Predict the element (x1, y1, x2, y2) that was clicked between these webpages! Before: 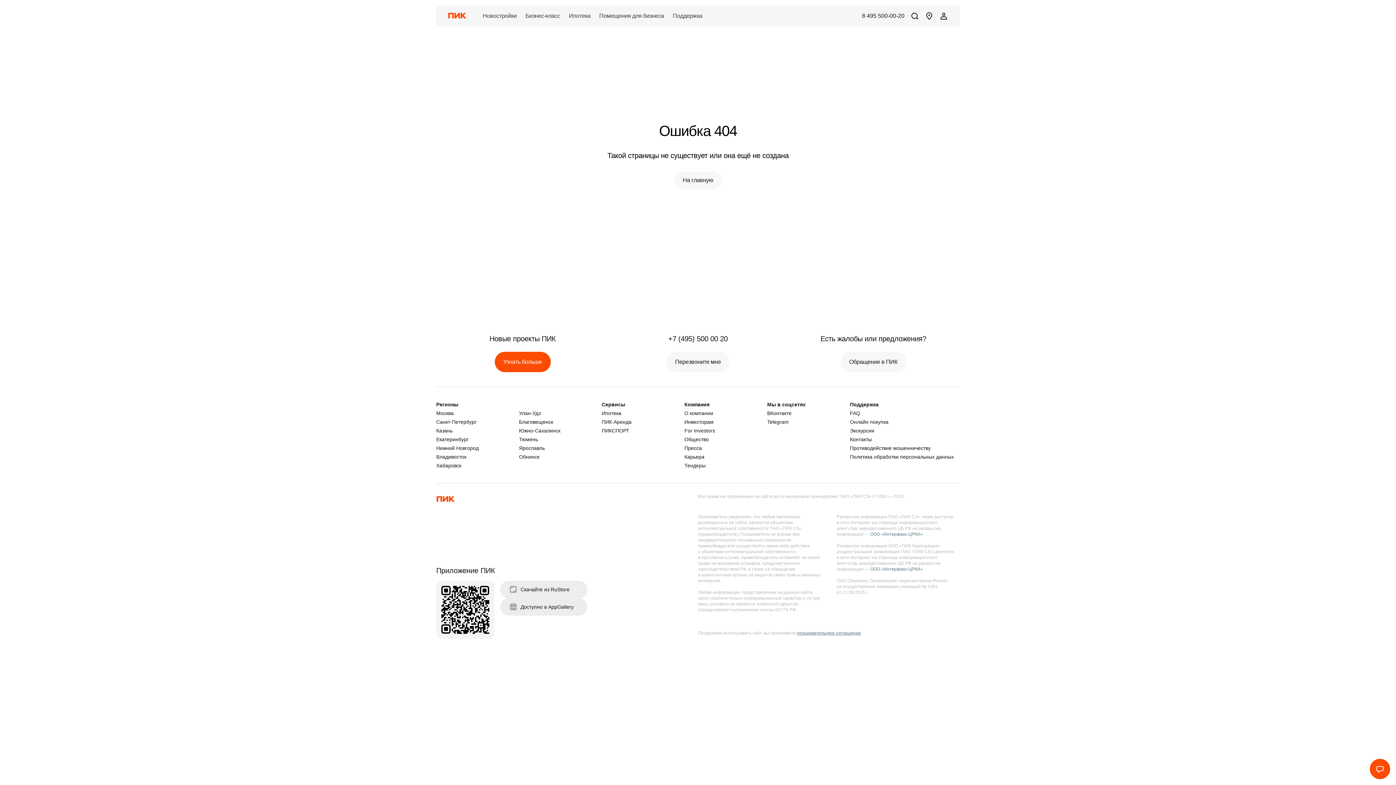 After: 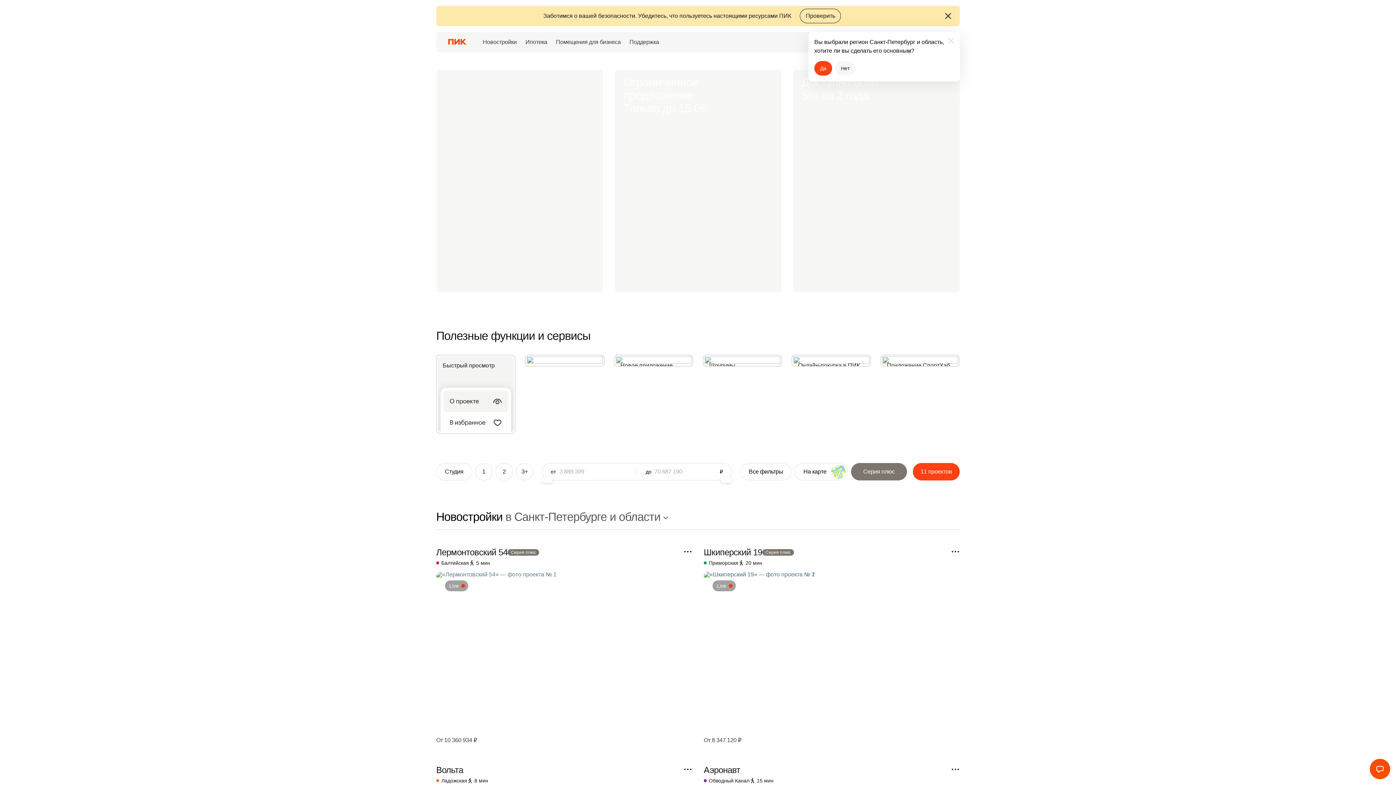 Action: label: Санкт-Петербург bbox: (436, 419, 519, 425)